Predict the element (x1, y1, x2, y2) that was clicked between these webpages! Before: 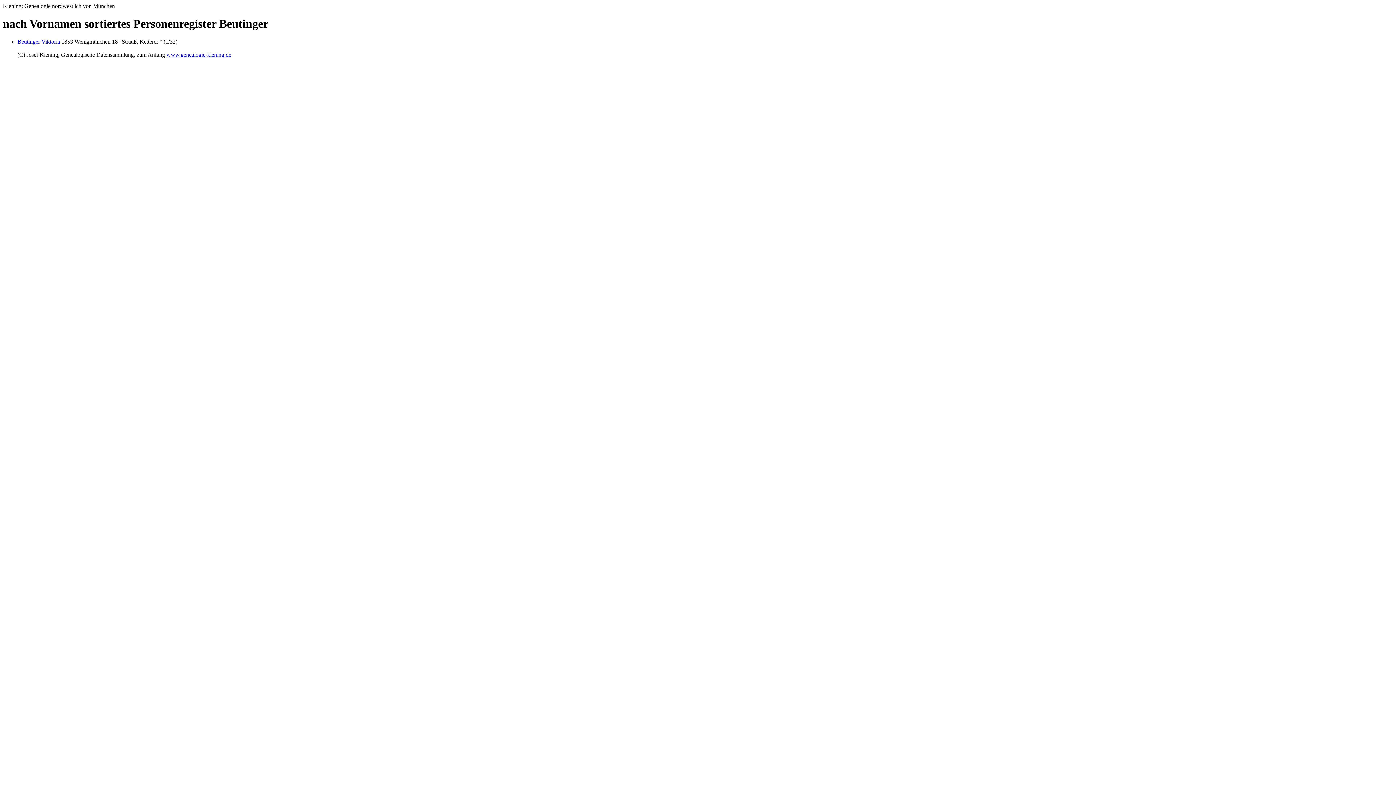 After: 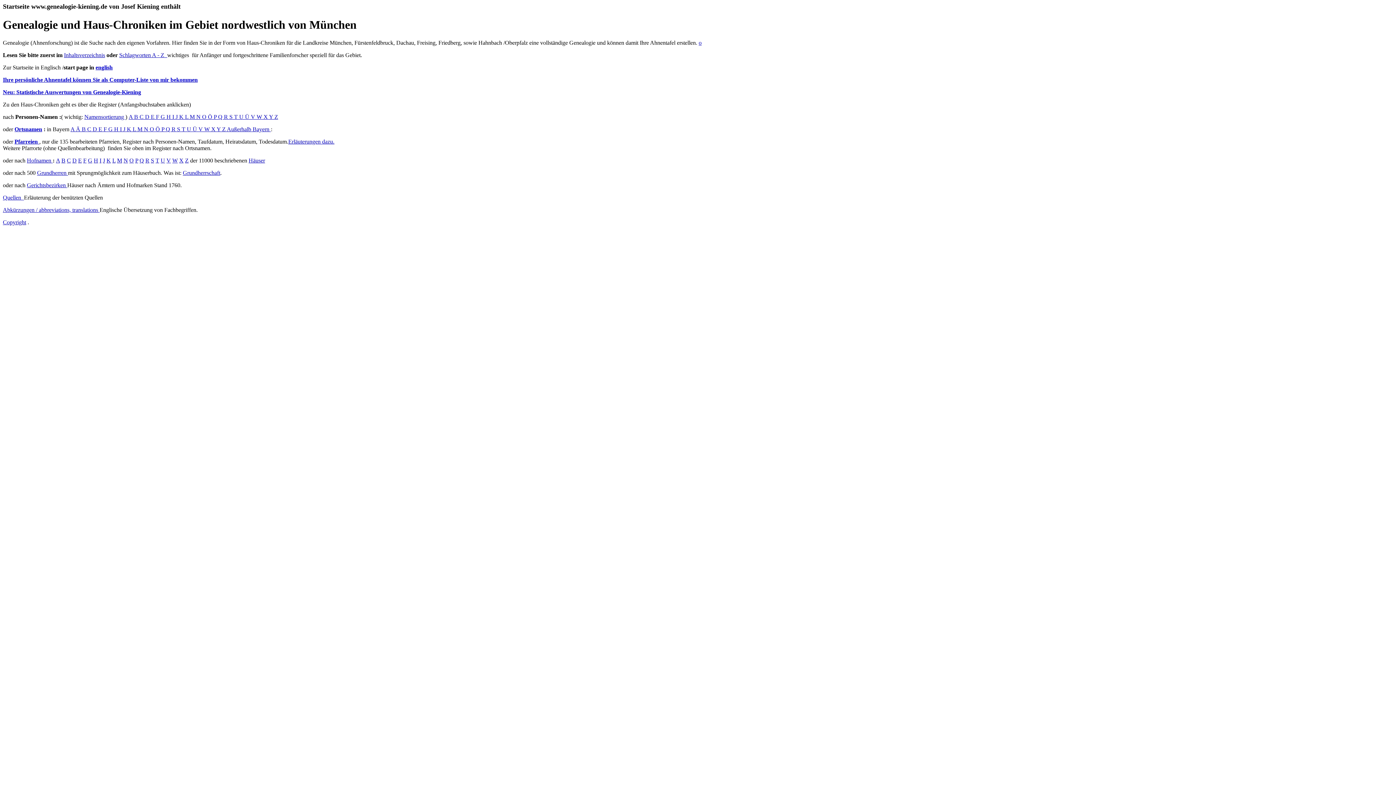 Action: label: www.genealogie-kiening.de bbox: (166, 51, 231, 57)